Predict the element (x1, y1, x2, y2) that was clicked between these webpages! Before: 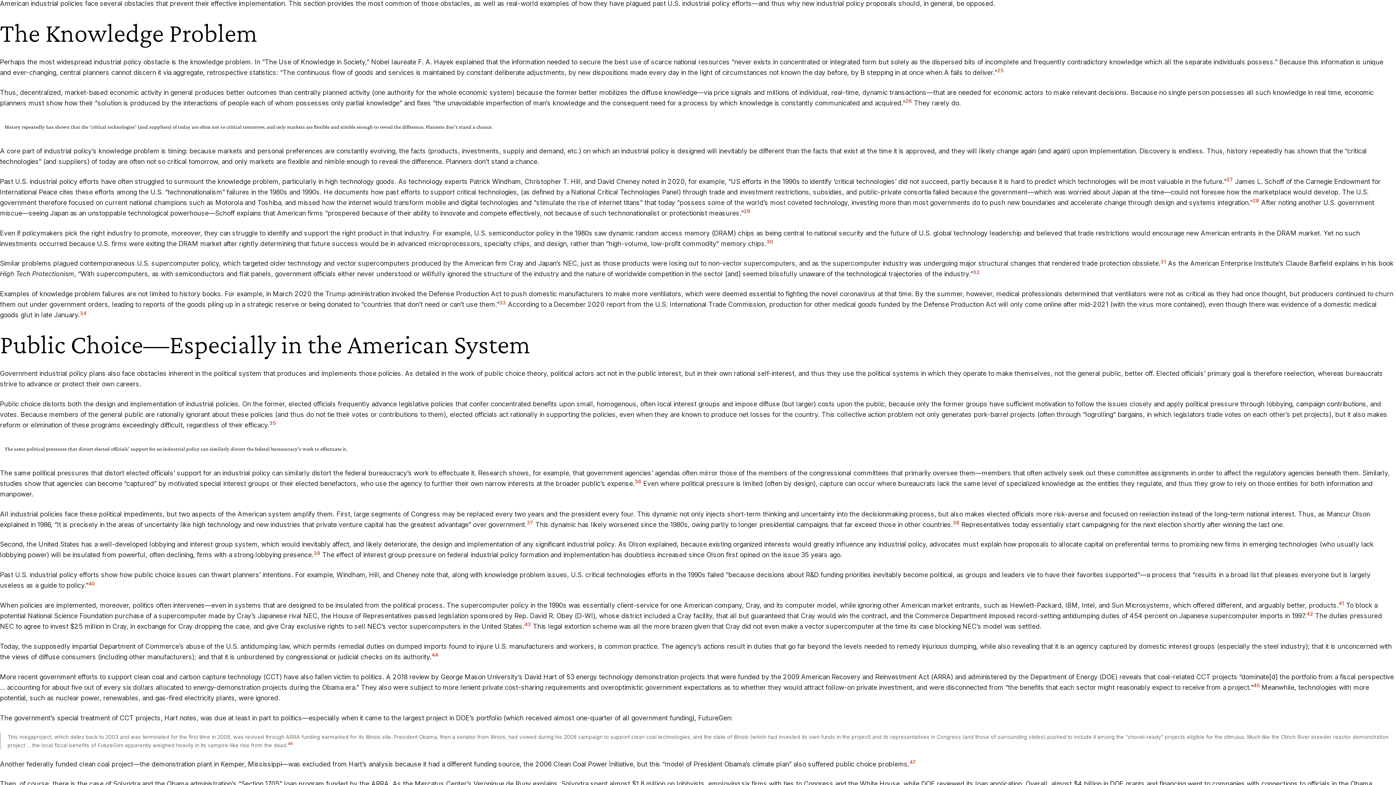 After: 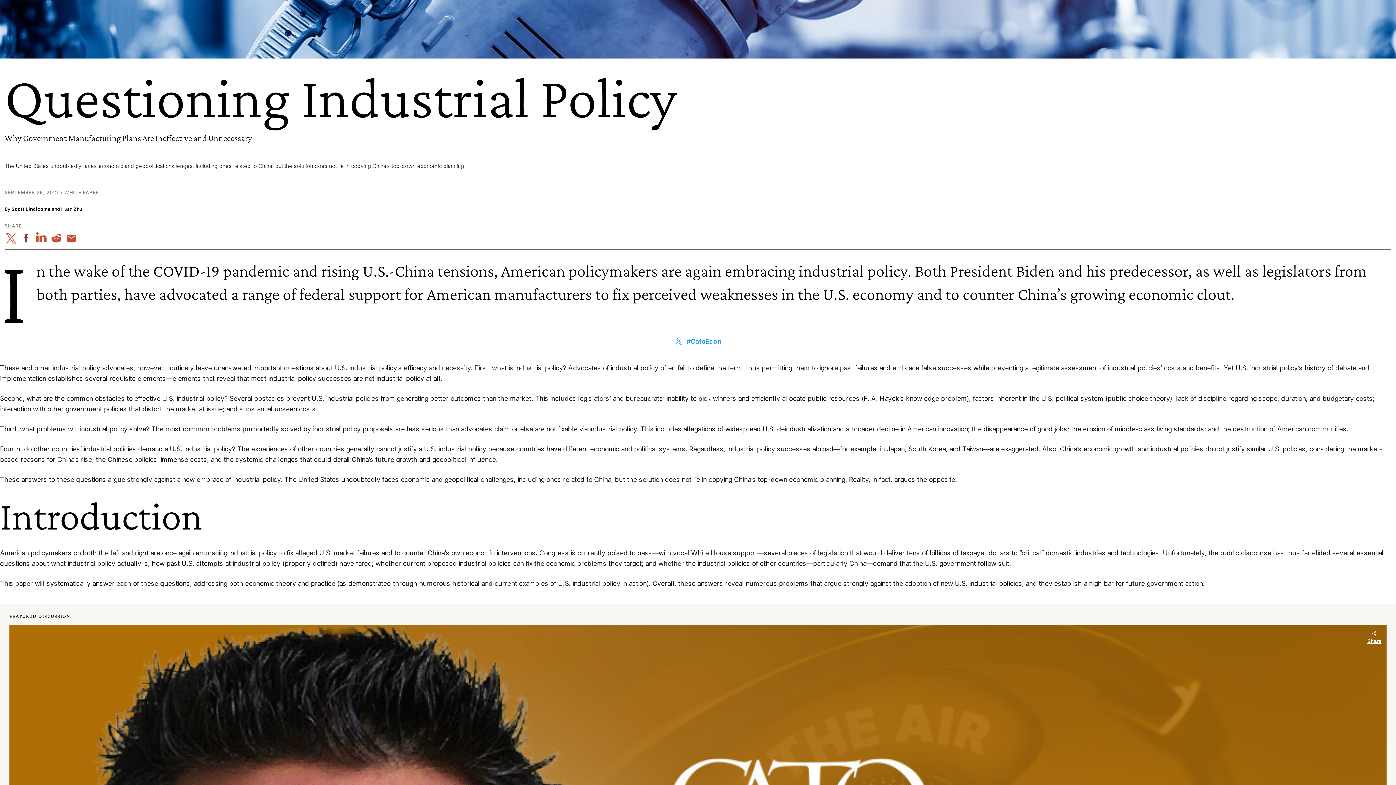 Action: bbox: (19, 13, 32, 24)